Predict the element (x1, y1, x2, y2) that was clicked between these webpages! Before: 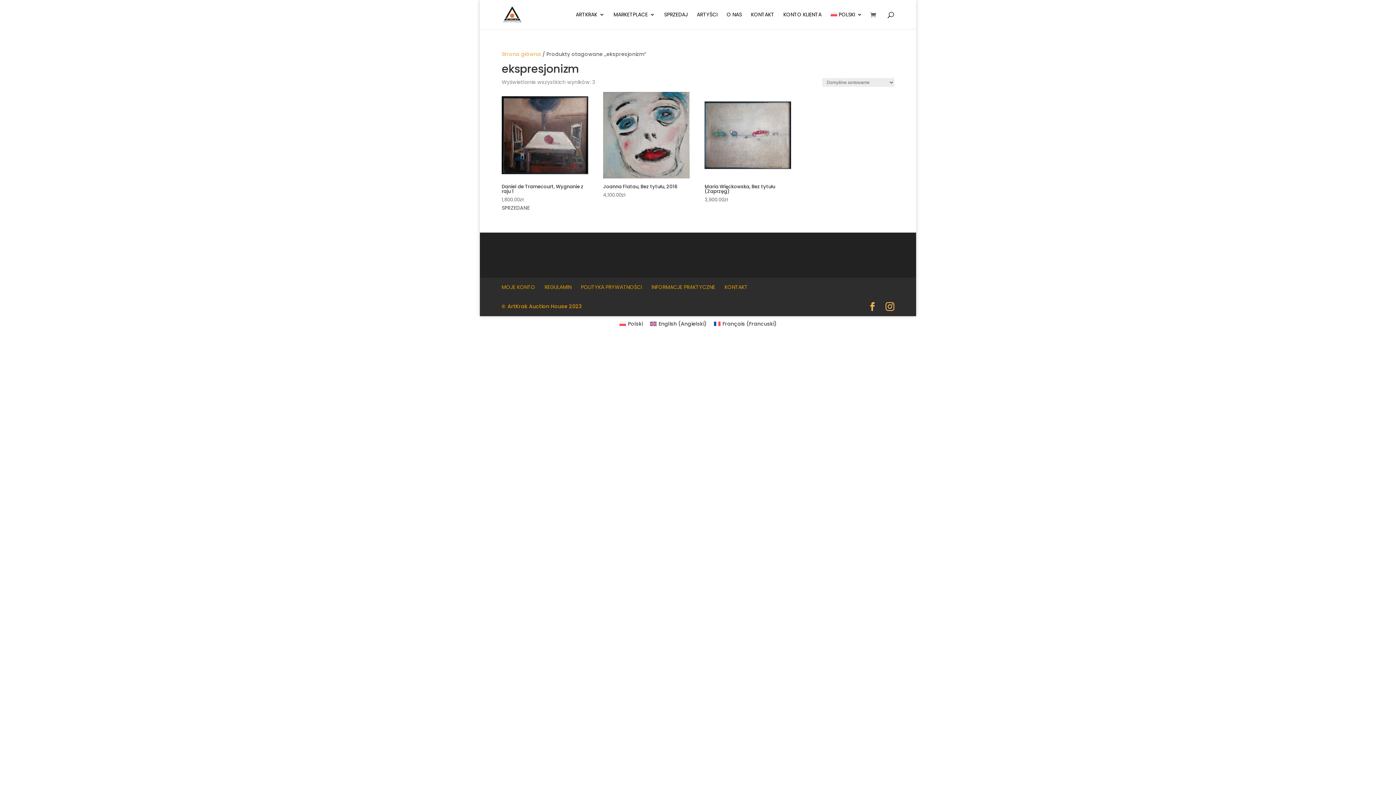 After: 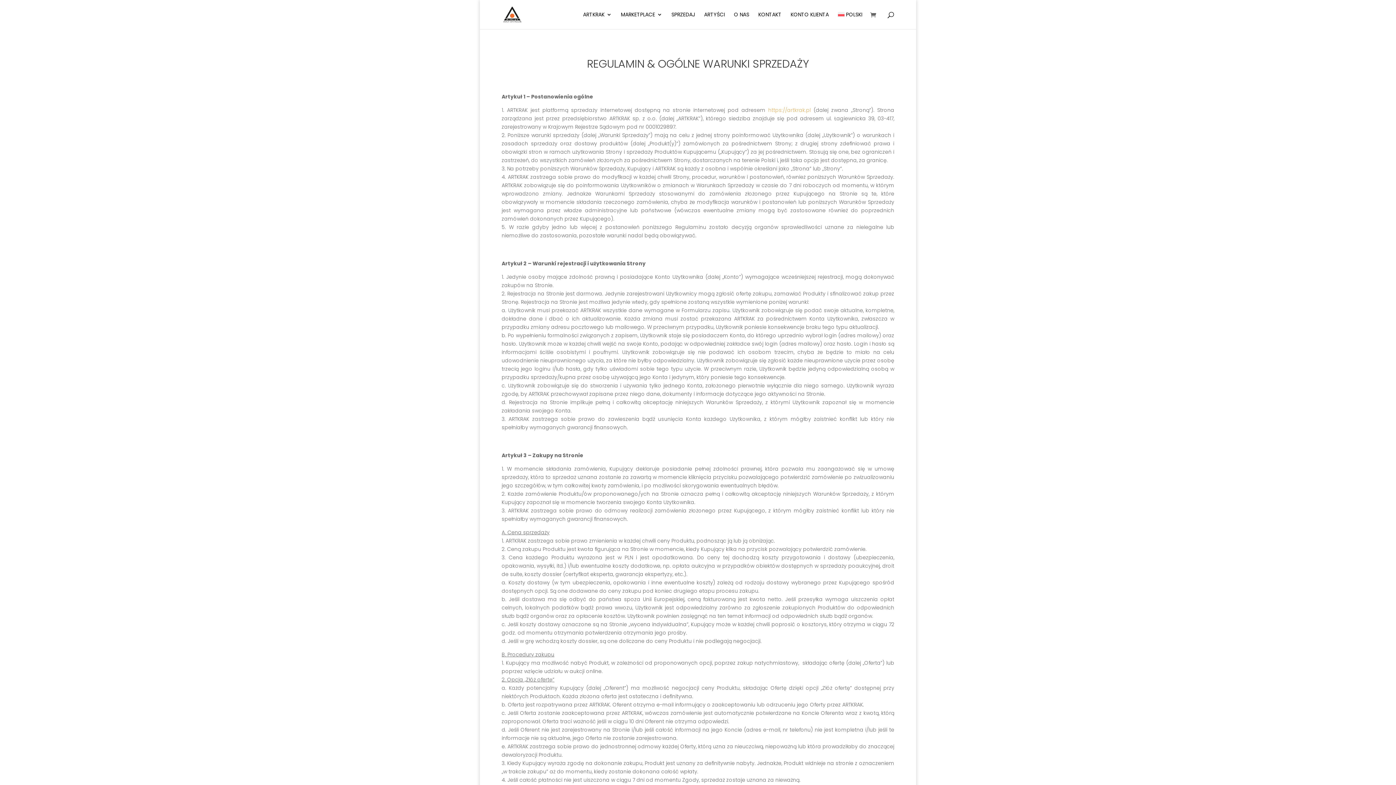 Action: bbox: (544, 283, 571, 290) label: REGULAMIN